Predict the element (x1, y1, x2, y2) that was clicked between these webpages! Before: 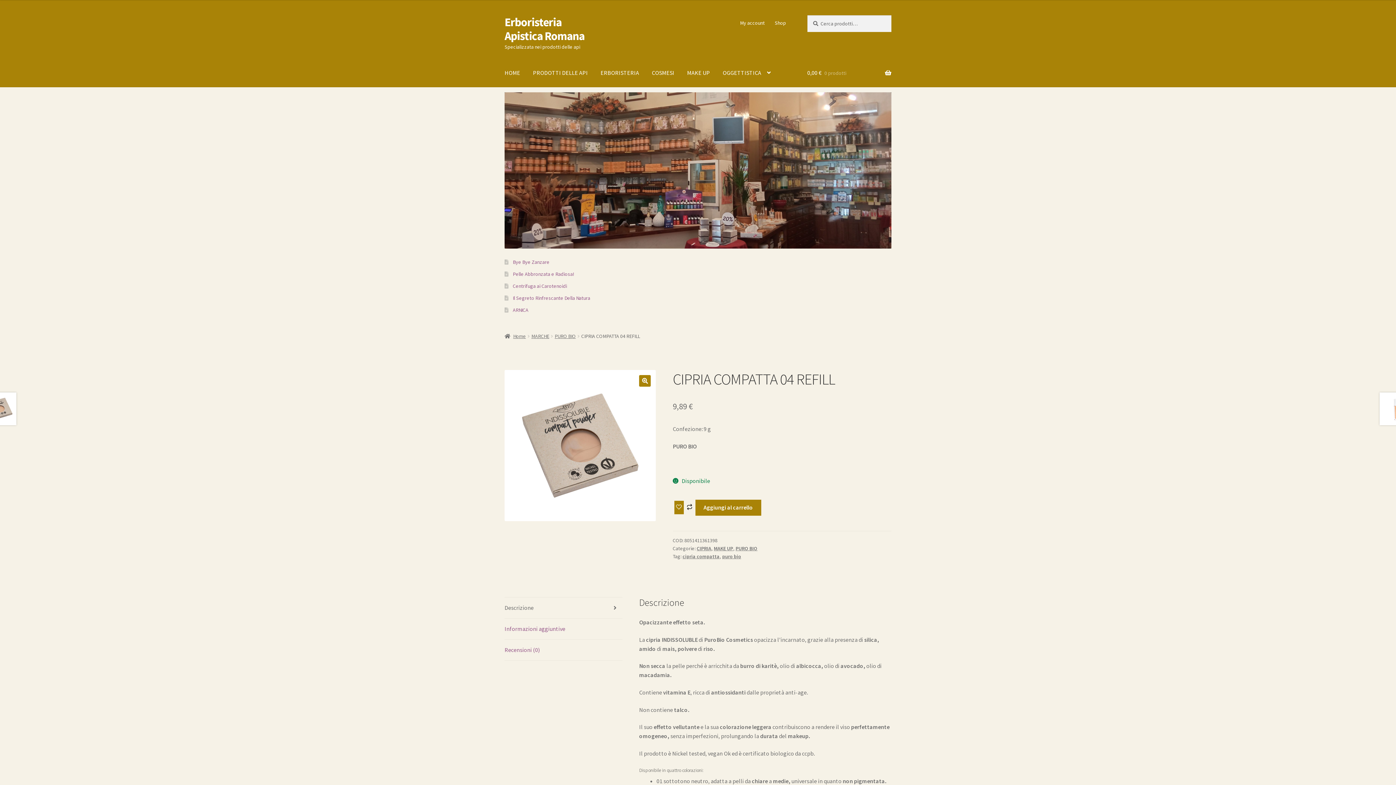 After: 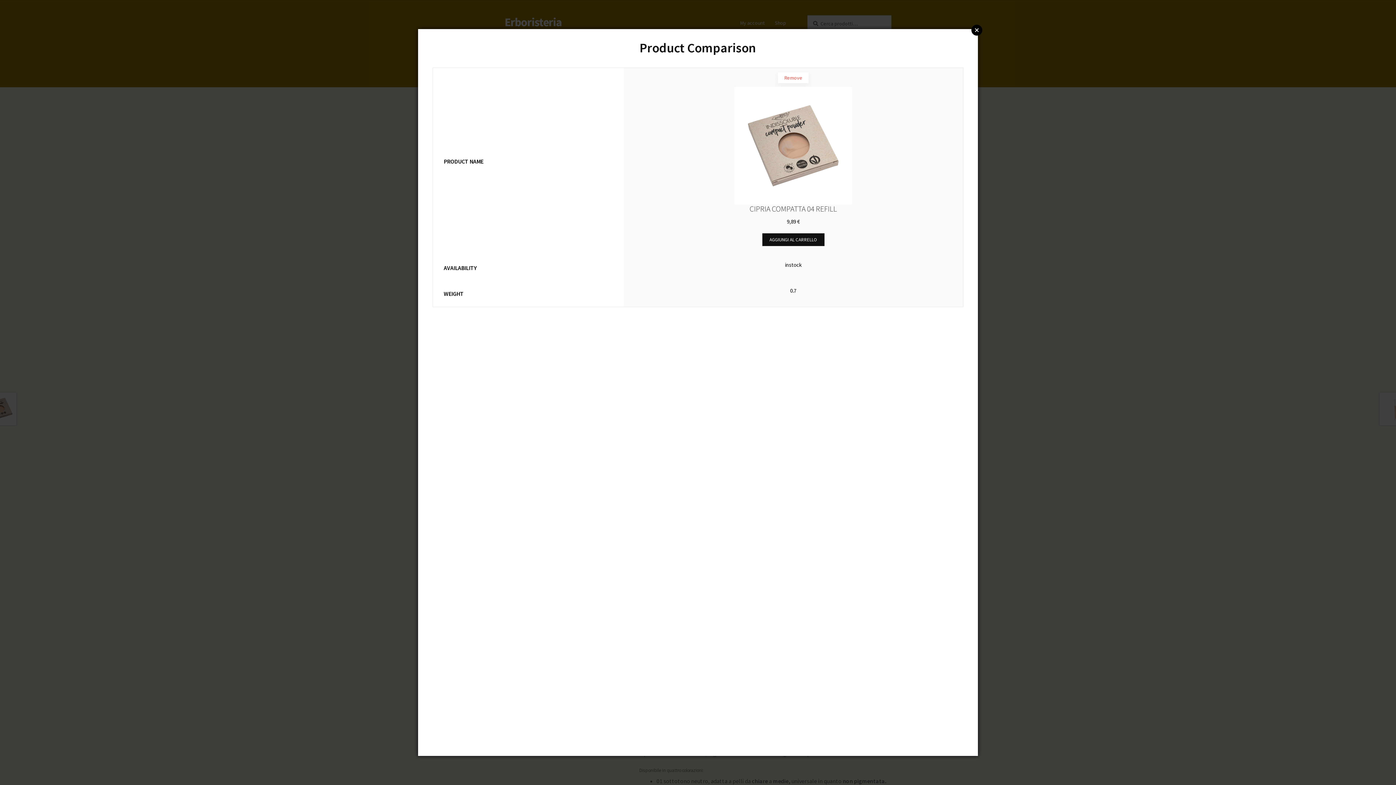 Action: bbox: (684, 501, 695, 513) label:  